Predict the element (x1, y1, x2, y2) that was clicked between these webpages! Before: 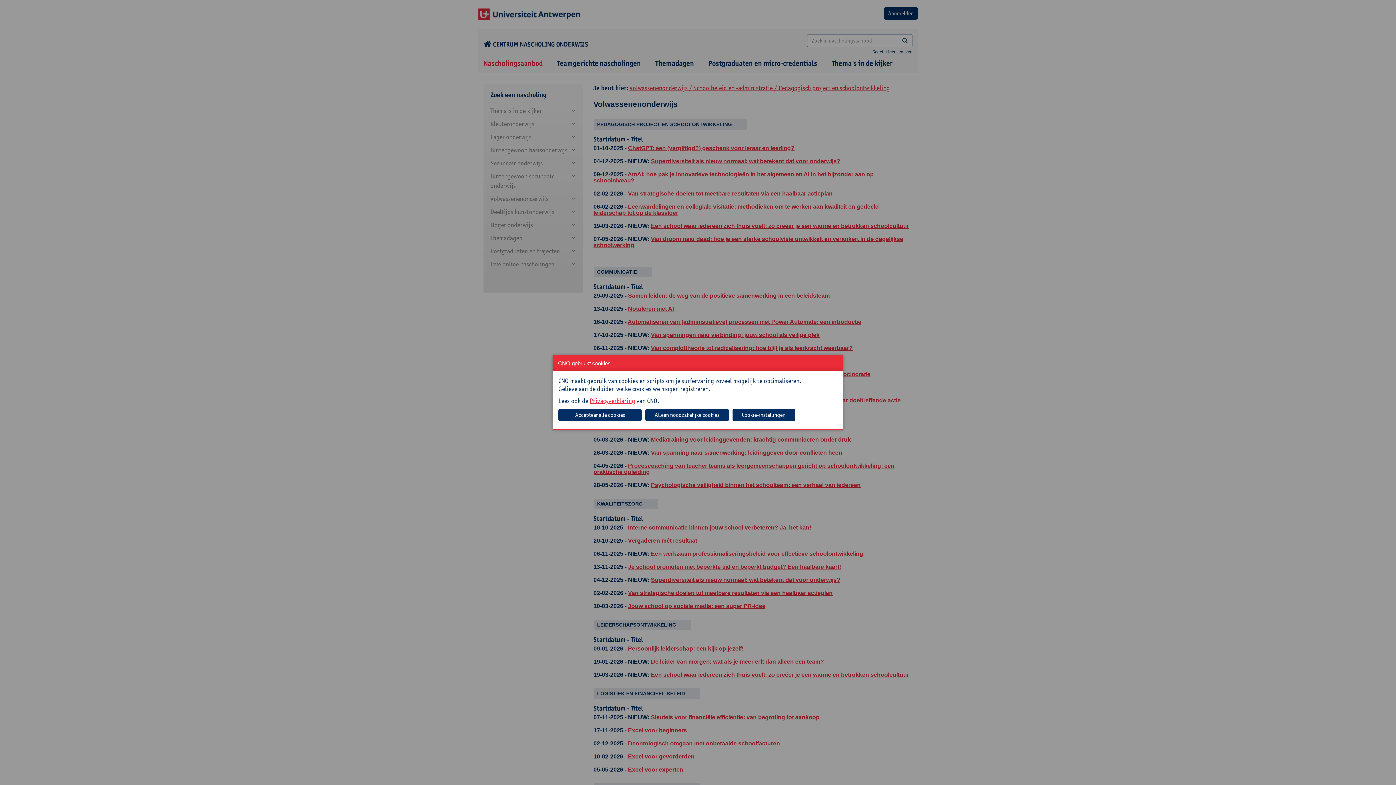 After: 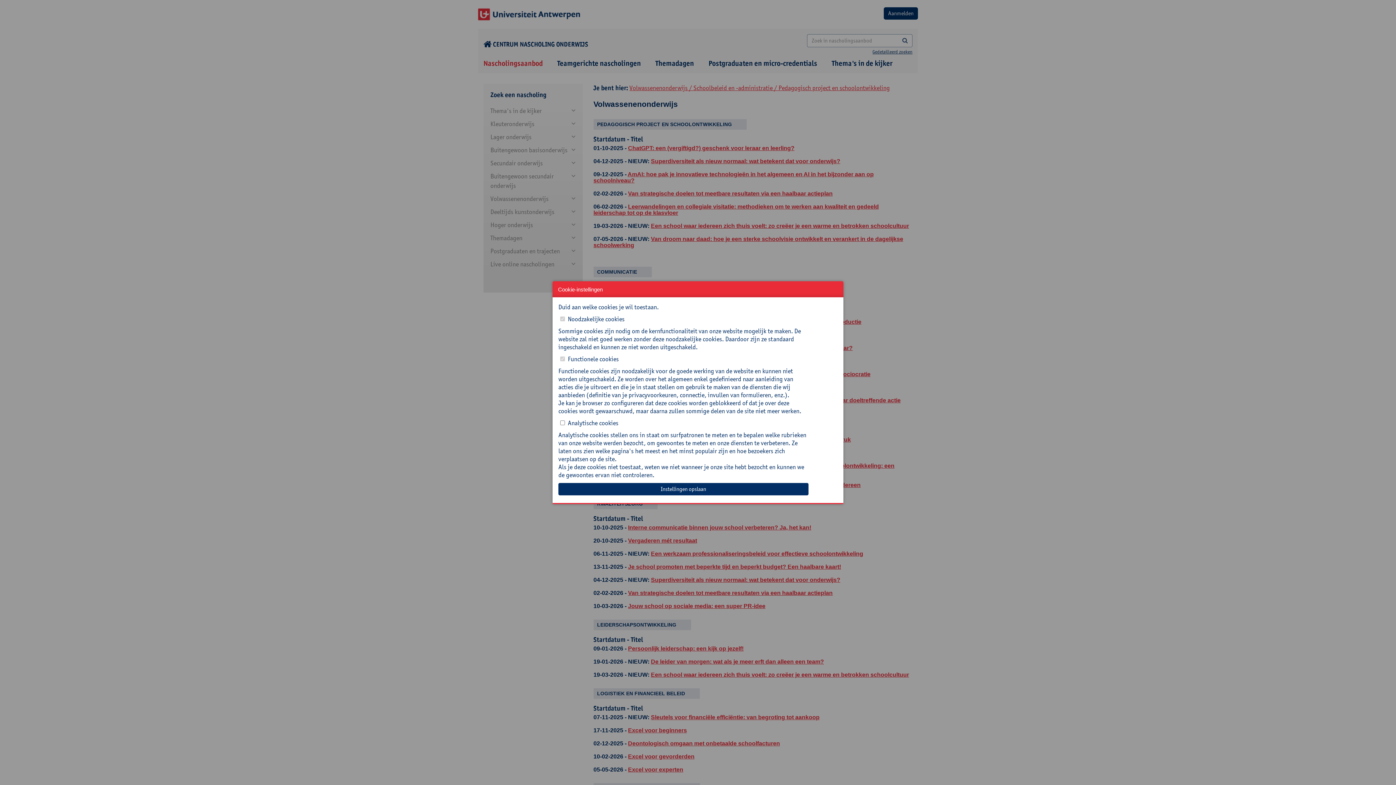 Action: label: Cookie-instellingen bbox: (732, 409, 795, 421)